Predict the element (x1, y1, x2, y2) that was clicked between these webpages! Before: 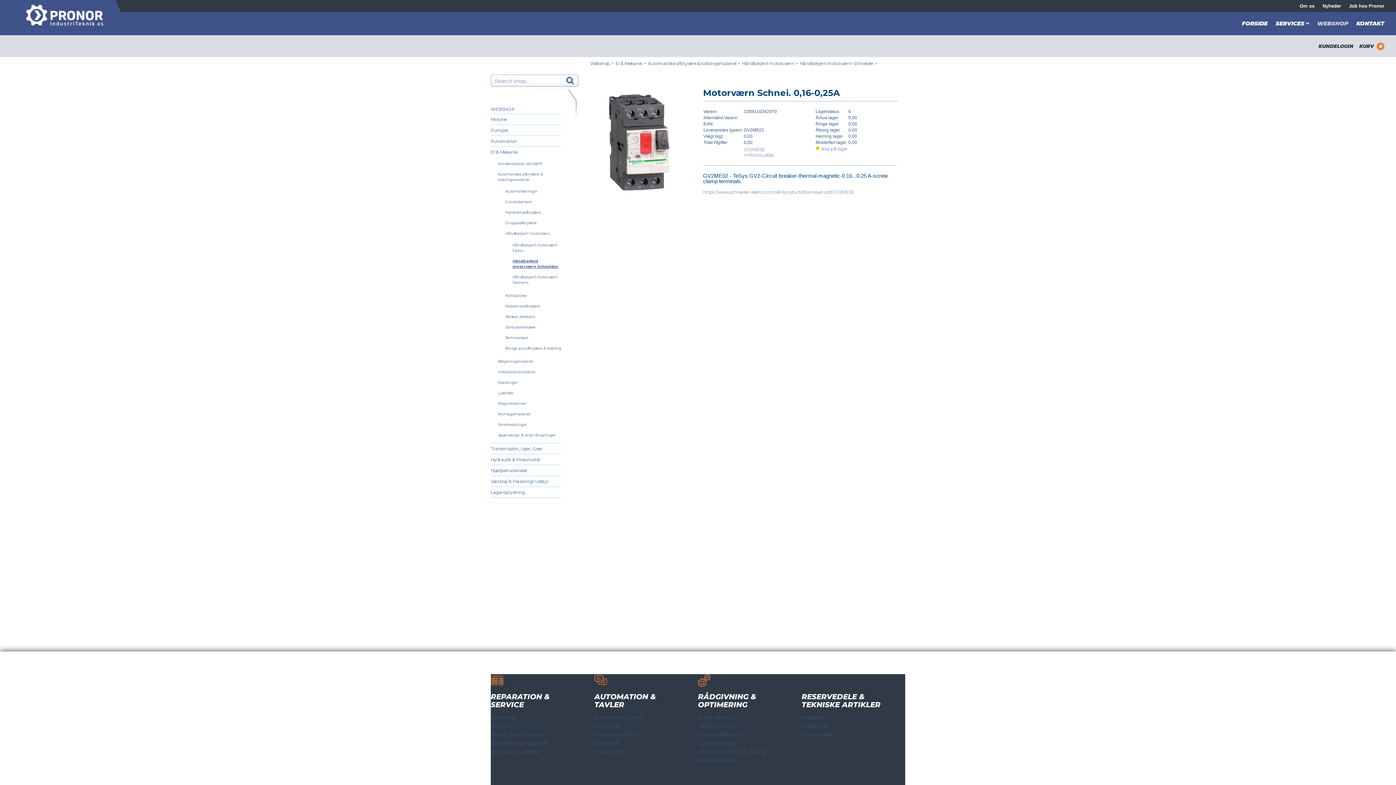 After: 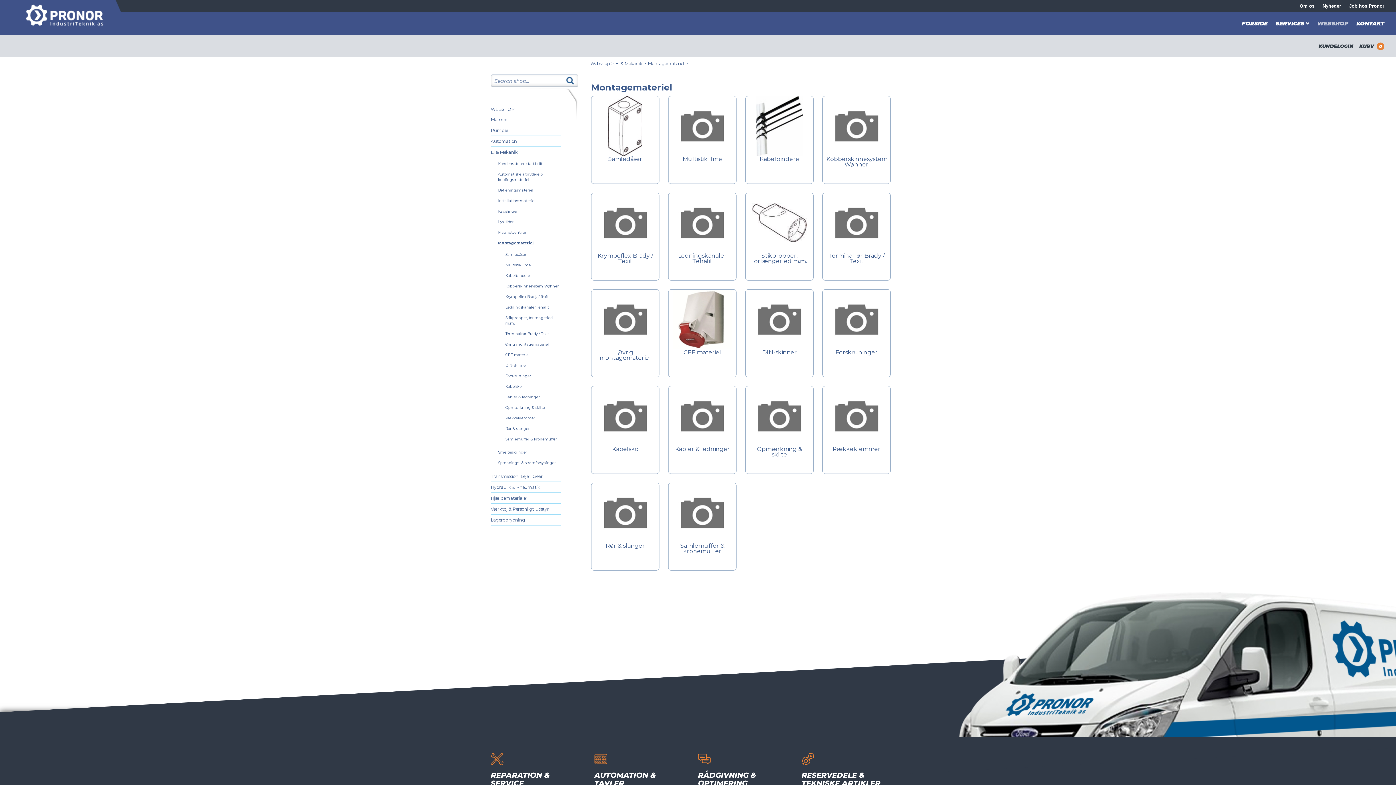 Action: label: Montagemateriel bbox: (498, 412, 530, 416)